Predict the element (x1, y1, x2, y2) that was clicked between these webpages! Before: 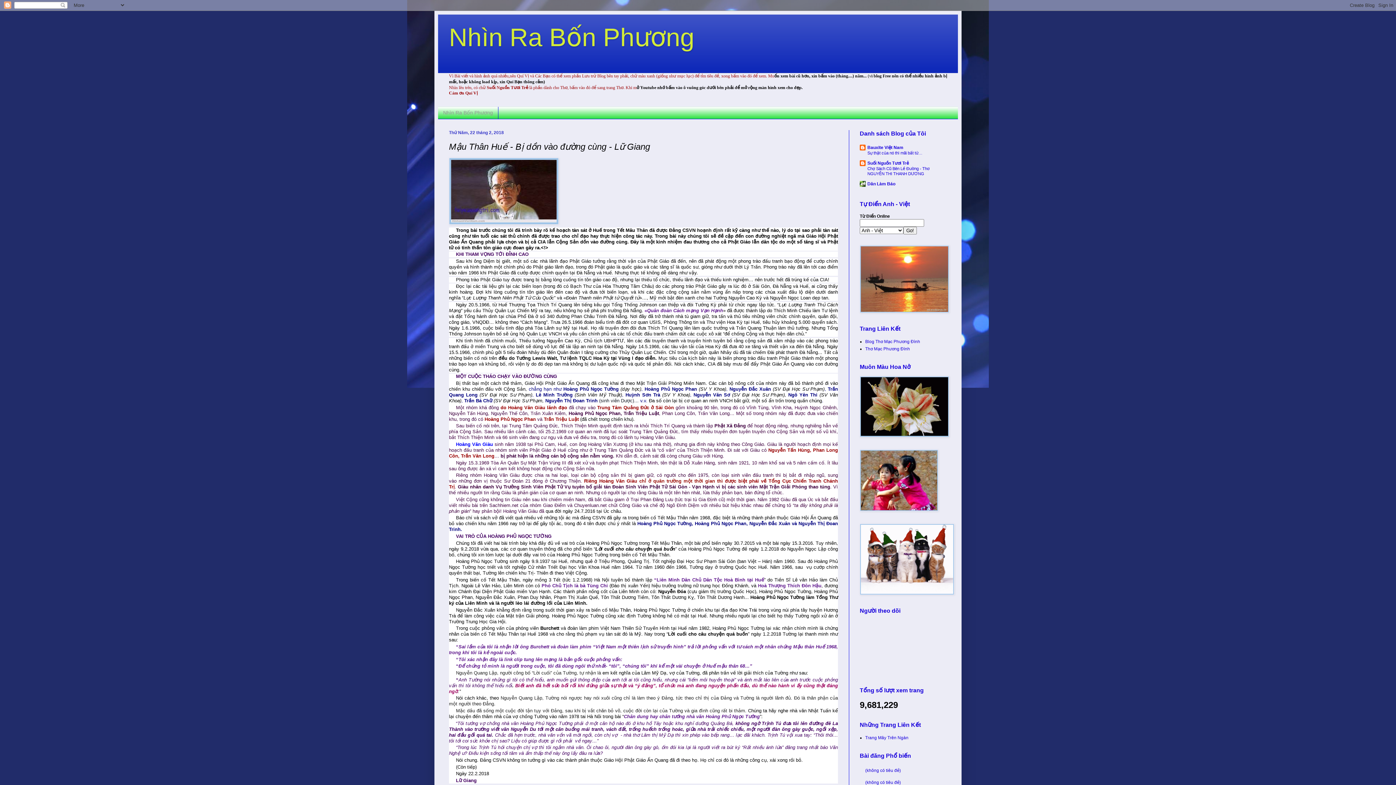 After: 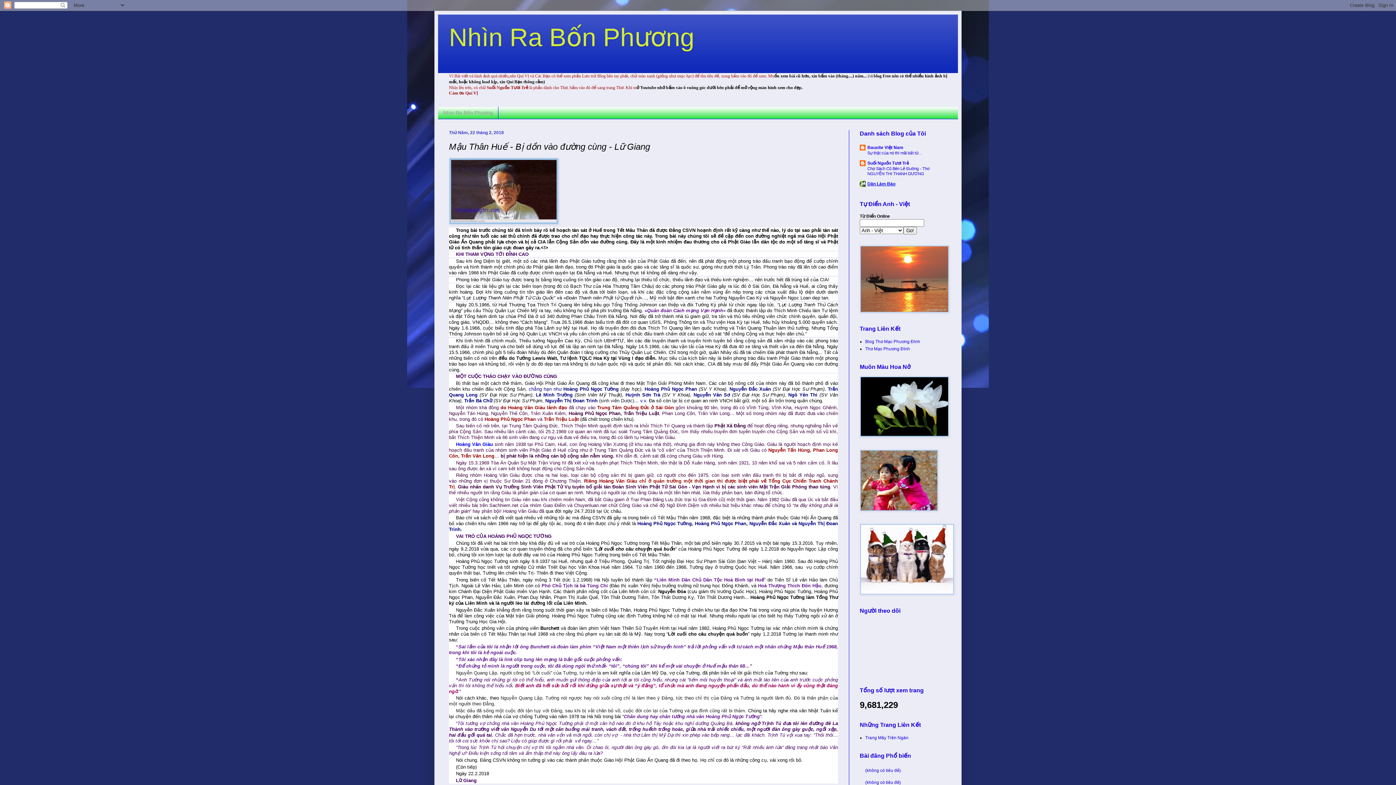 Action: label: Dân Làm Báo bbox: (867, 181, 895, 186)